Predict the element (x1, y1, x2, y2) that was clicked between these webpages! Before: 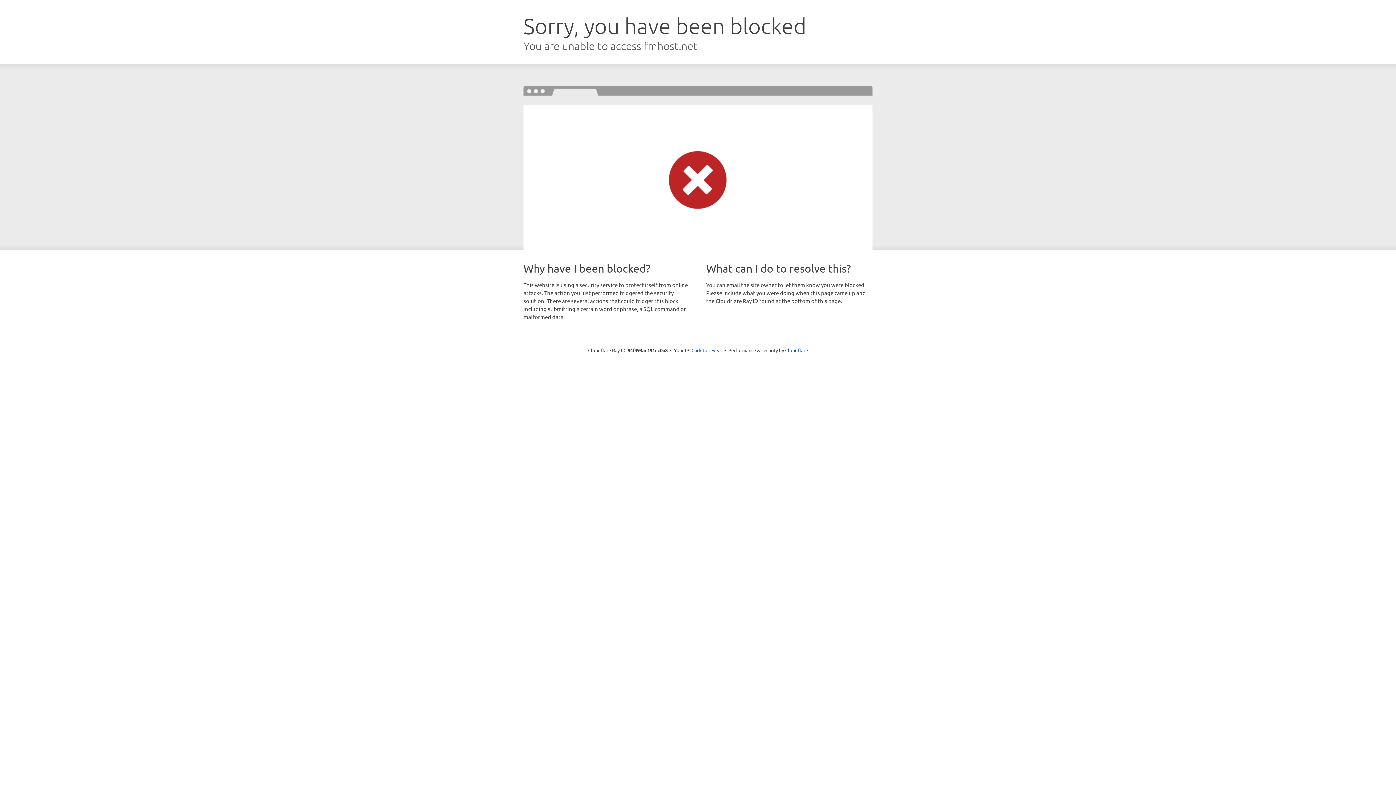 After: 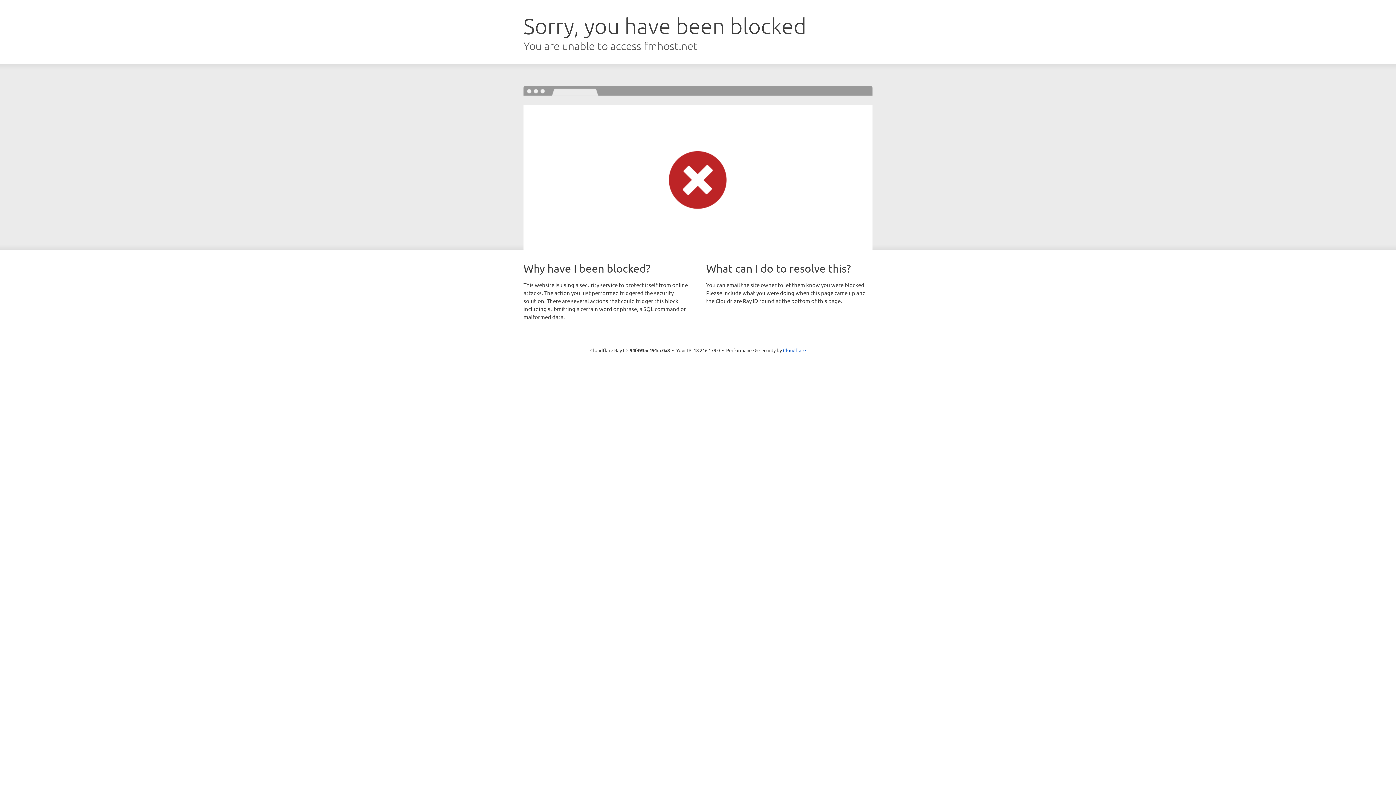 Action: label: Click to reveal bbox: (691, 346, 722, 353)